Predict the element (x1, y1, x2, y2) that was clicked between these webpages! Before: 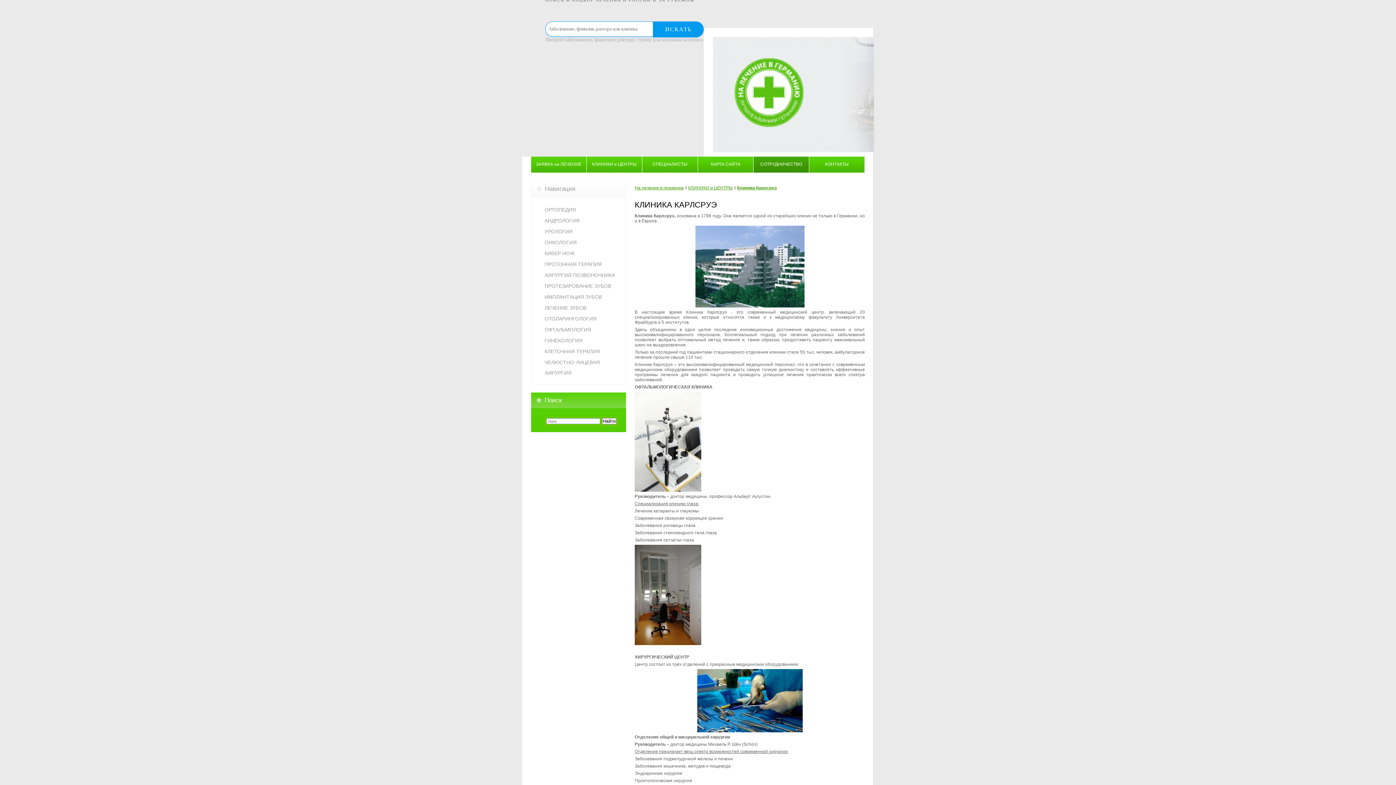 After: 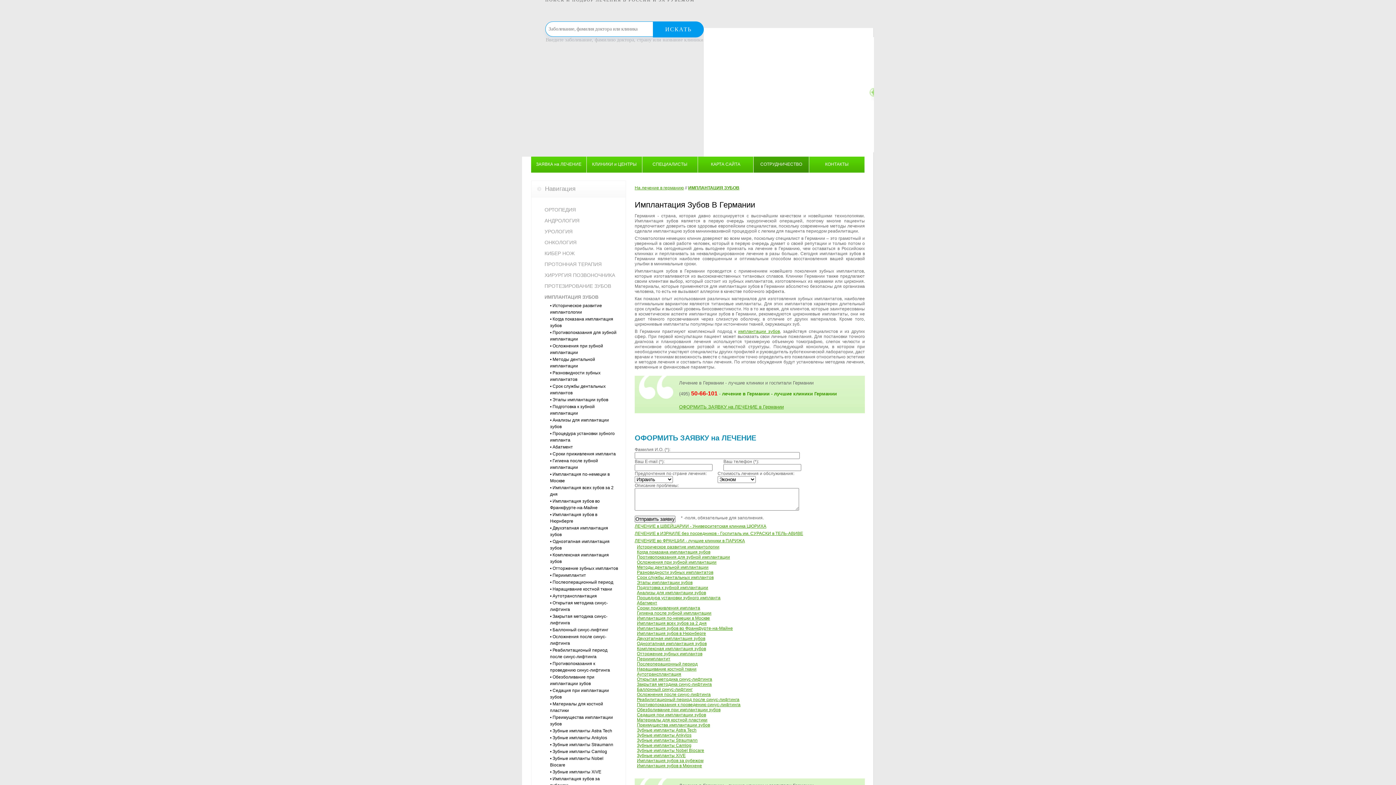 Action: label: ИМПЛАНТАЦИЯ ЗУБОВ bbox: (544, 292, 618, 302)